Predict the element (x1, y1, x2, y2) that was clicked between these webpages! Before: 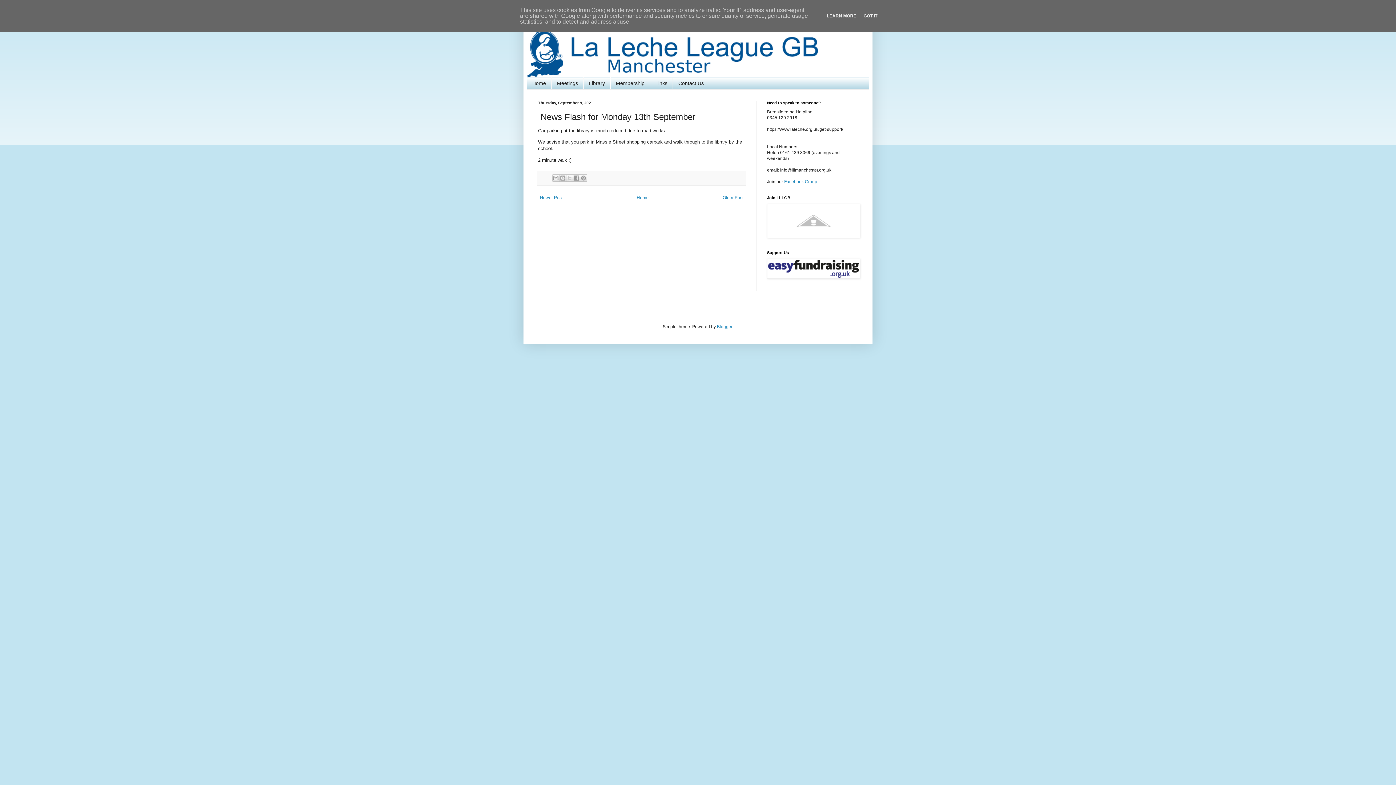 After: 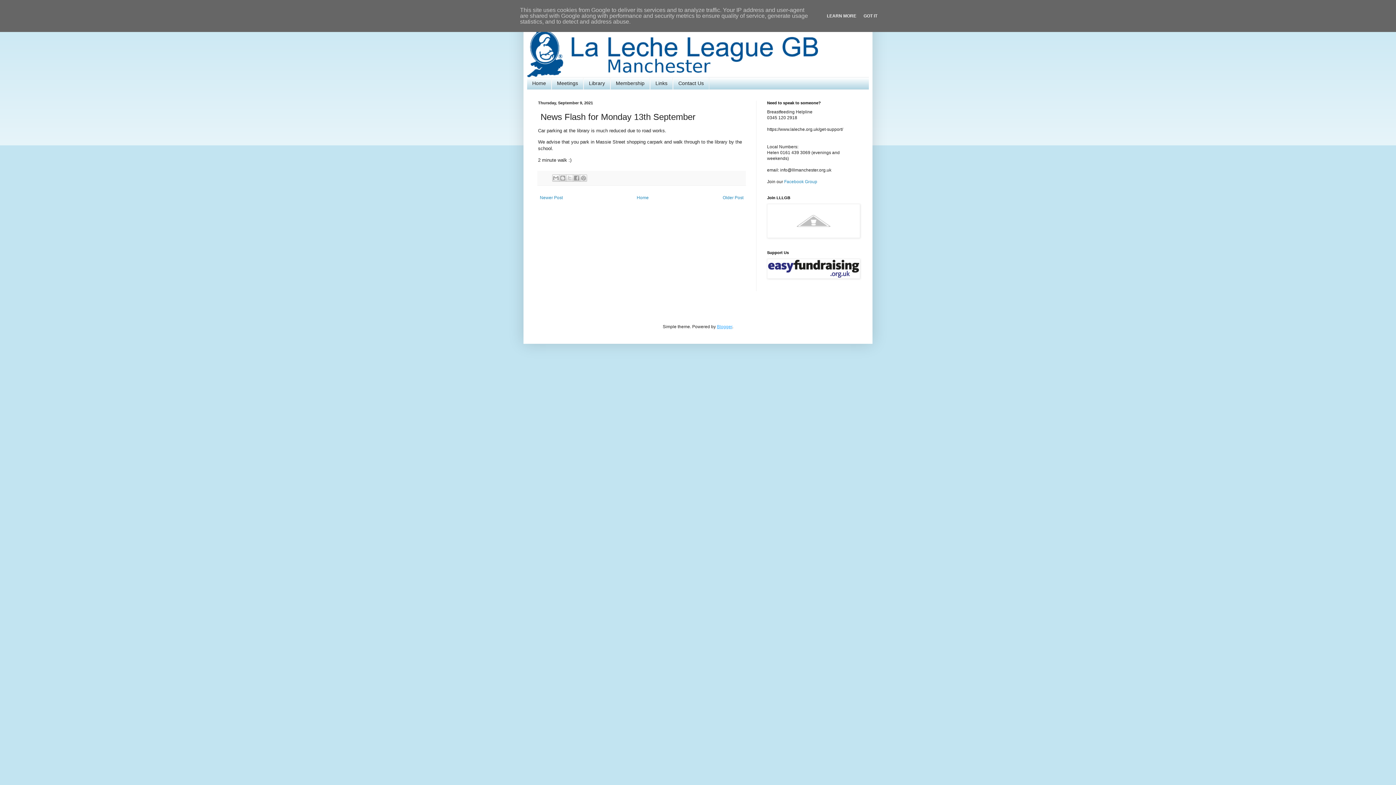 Action: bbox: (717, 324, 732, 329) label: Blogger